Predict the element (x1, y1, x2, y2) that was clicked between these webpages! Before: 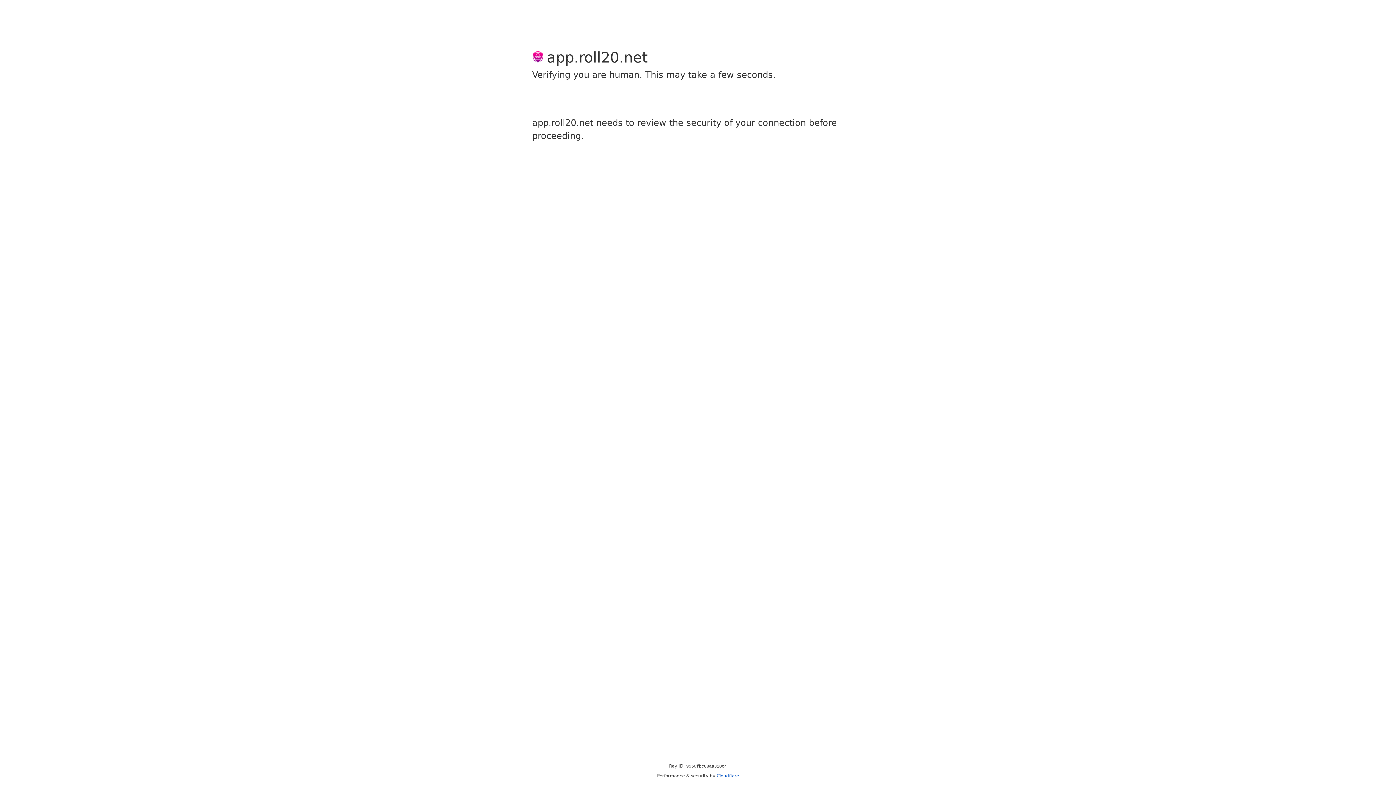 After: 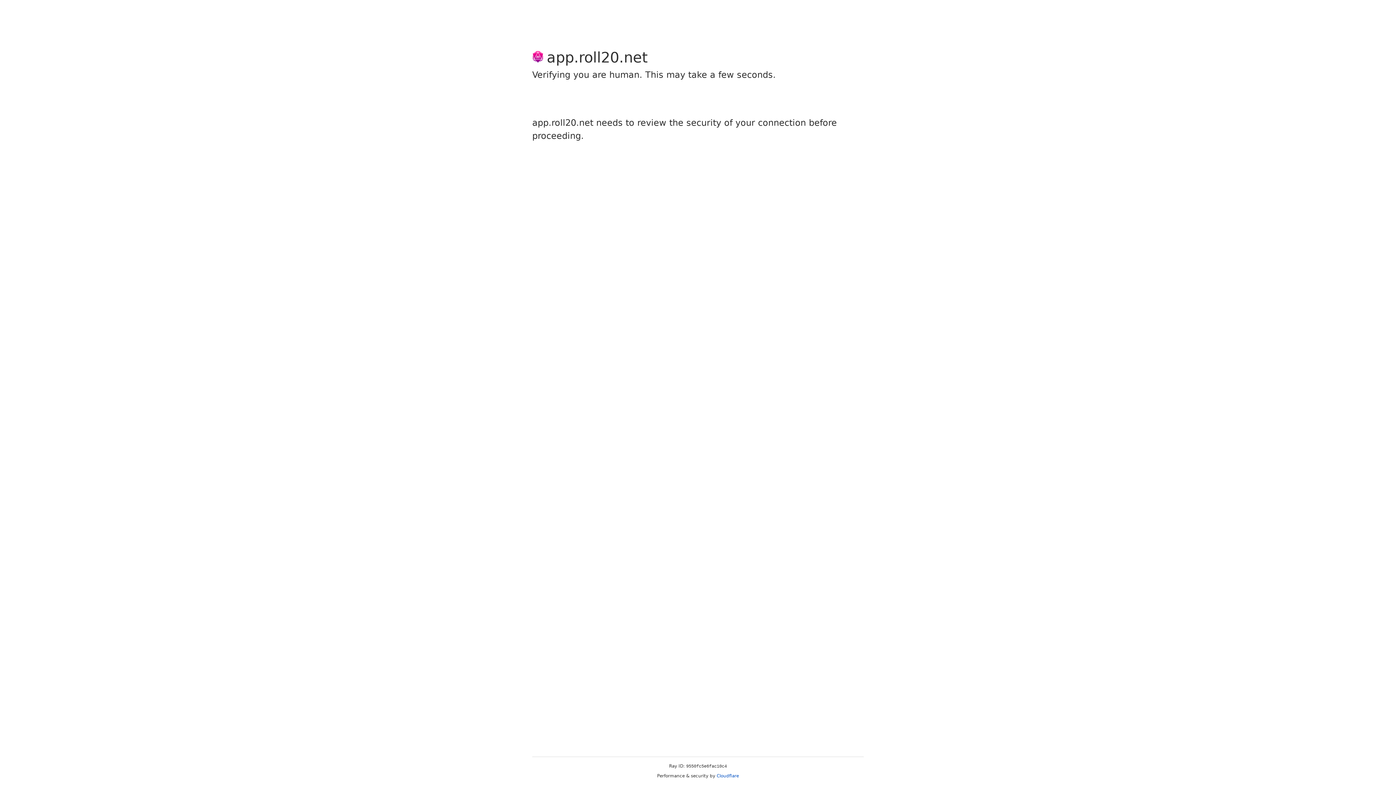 Action: bbox: (716, 773, 739, 778) label: Cloudflare